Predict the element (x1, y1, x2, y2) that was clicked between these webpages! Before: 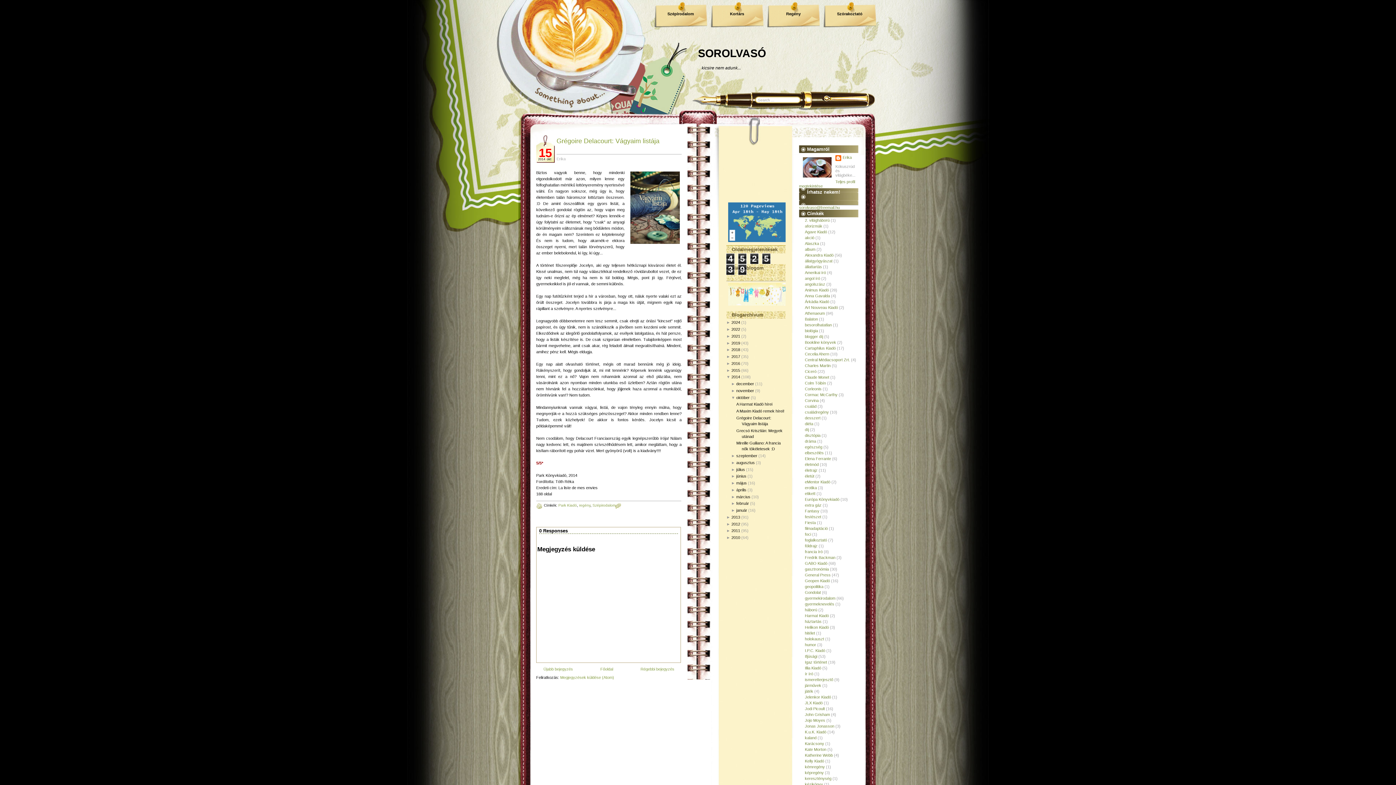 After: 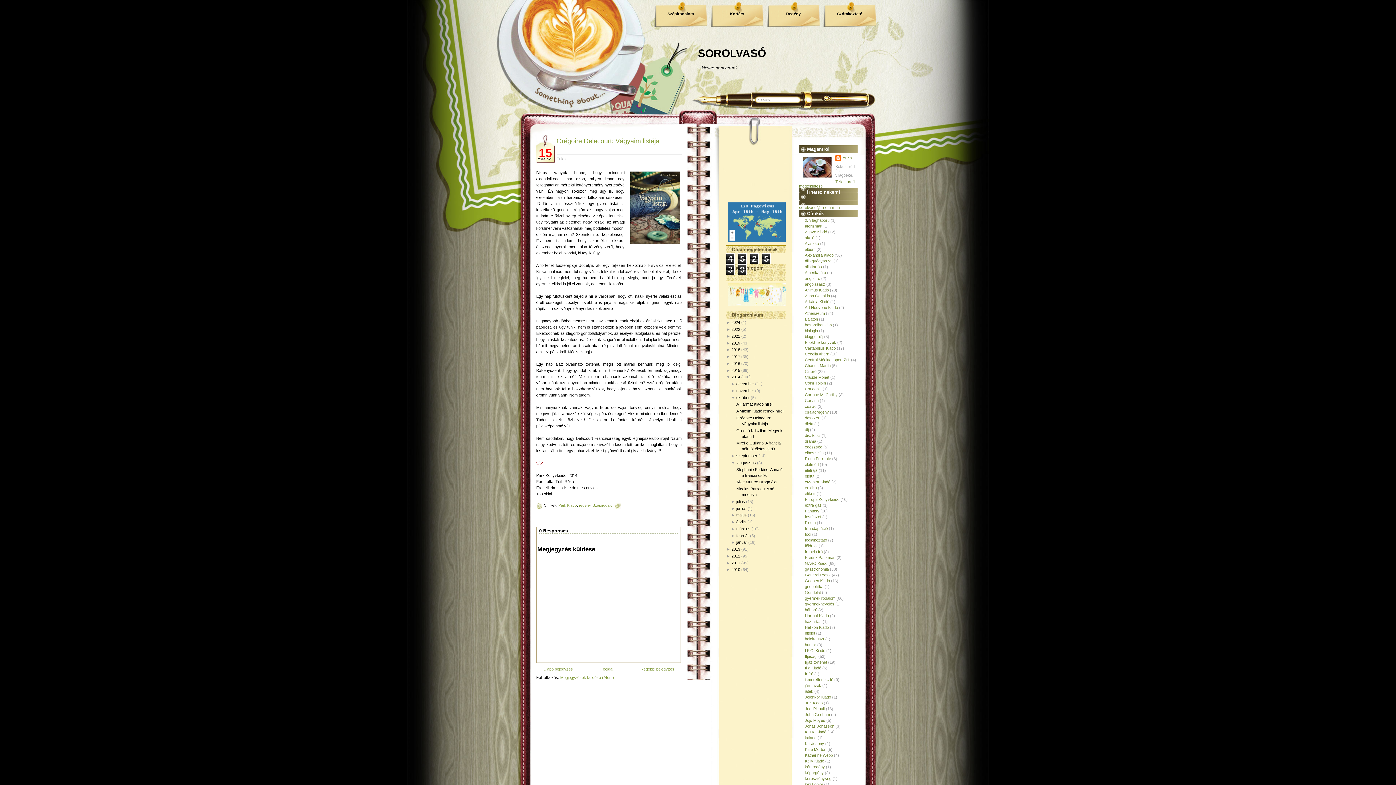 Action: bbox: (731, 460, 736, 465) label: ► 